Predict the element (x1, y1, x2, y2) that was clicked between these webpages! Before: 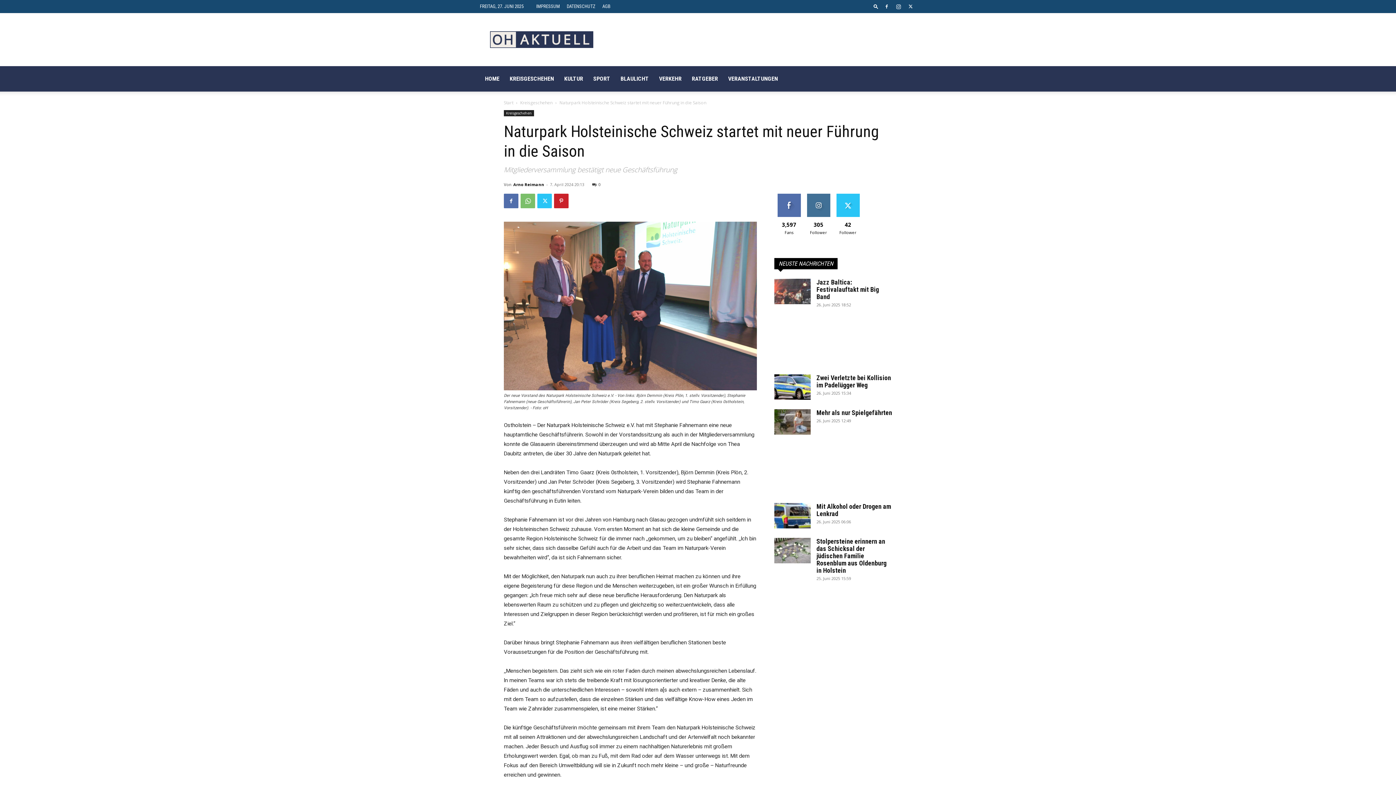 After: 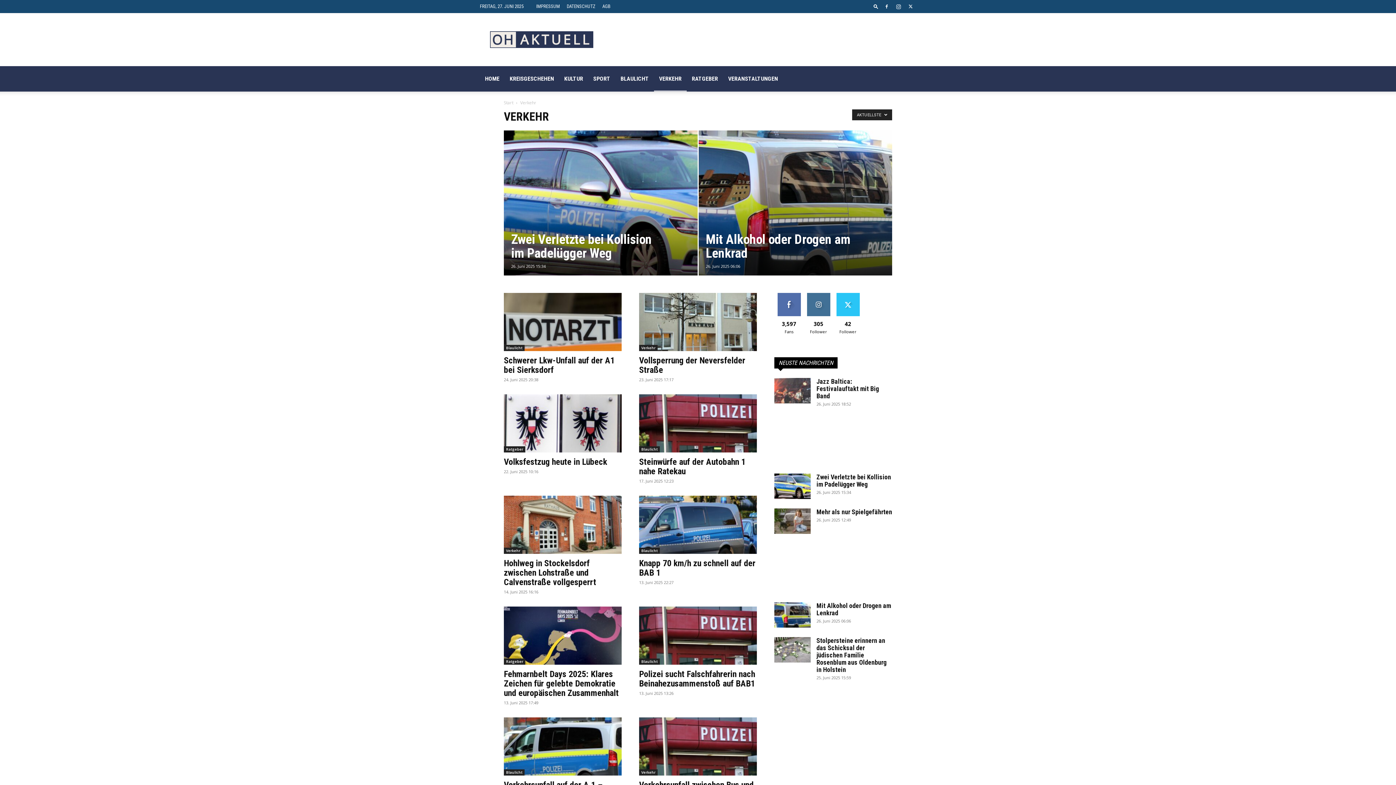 Action: label: VERKEHR bbox: (654, 66, 686, 91)